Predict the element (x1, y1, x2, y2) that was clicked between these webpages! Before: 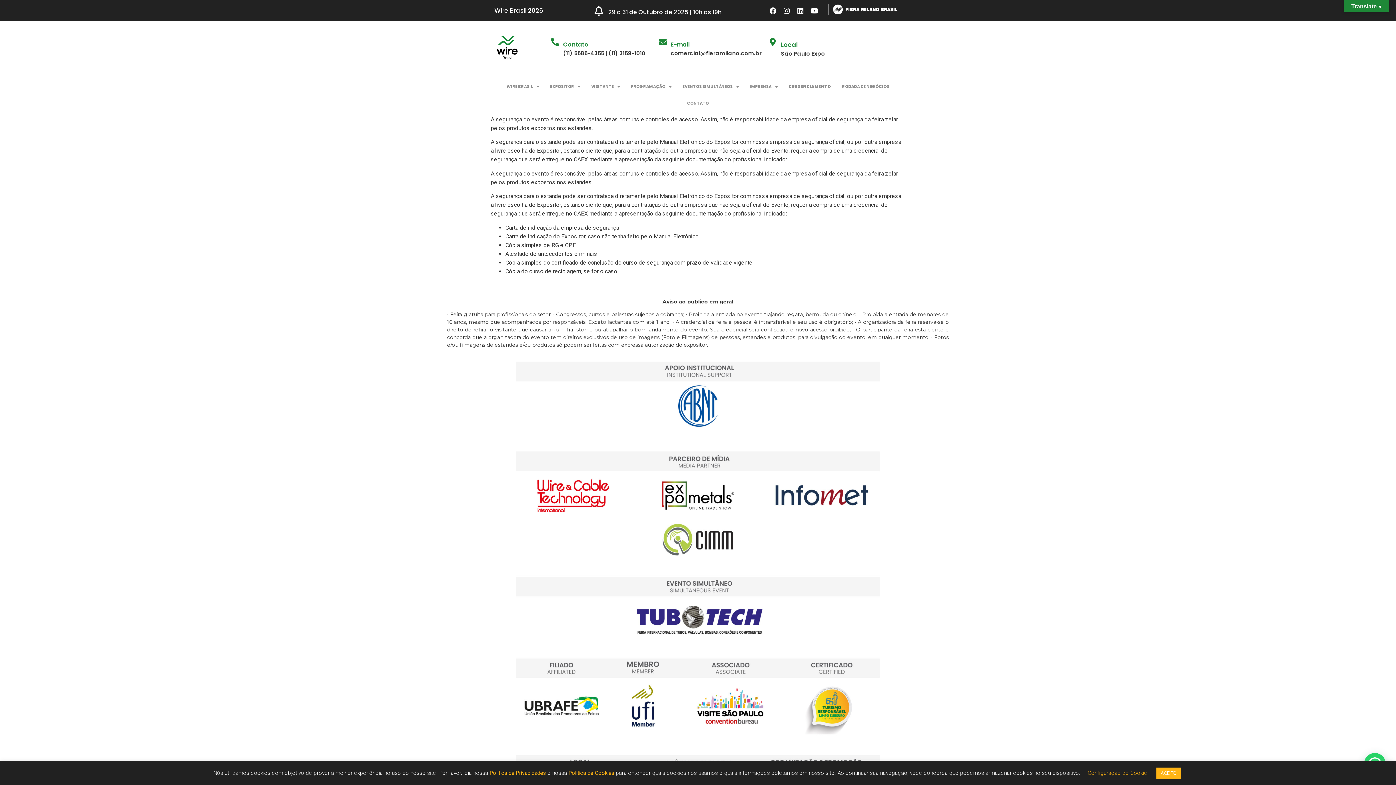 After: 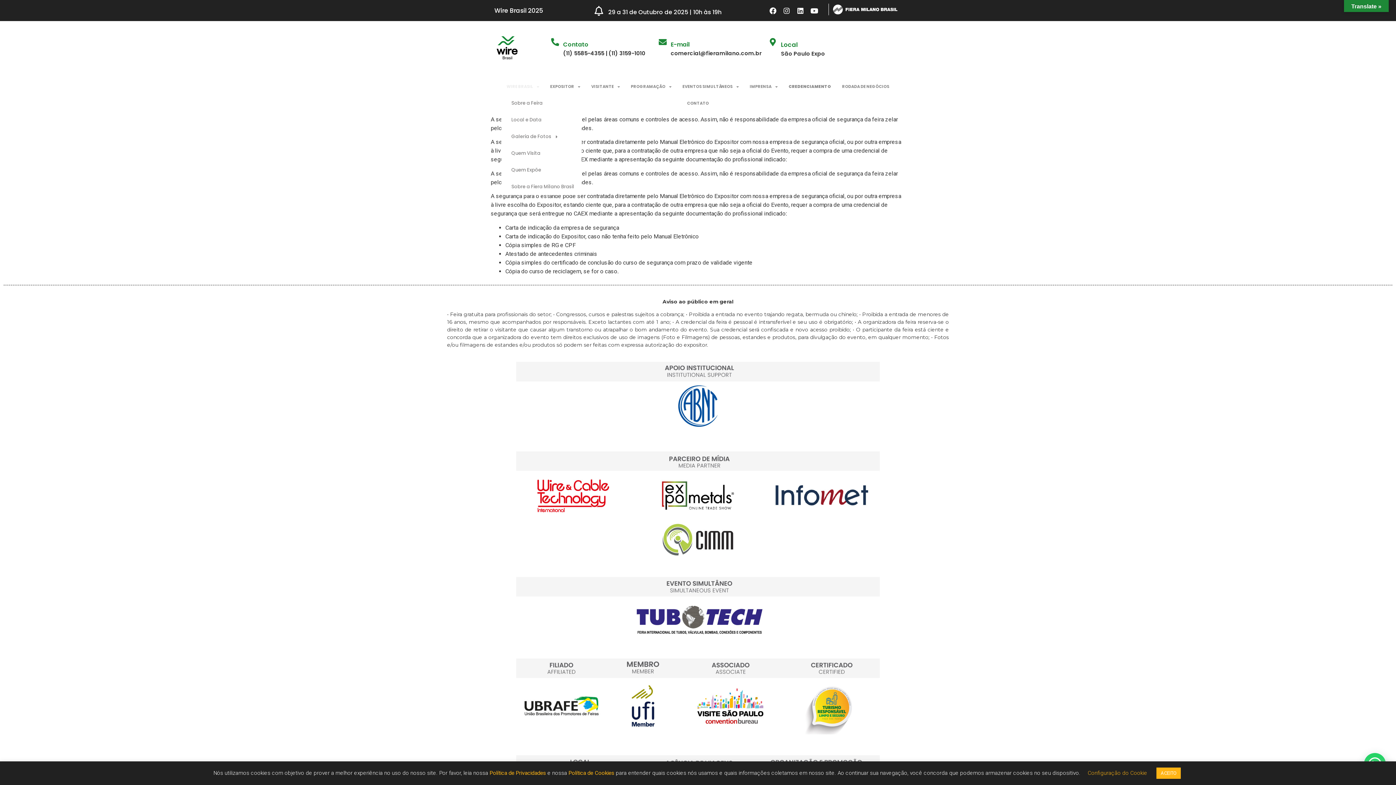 Action: bbox: (501, 78, 544, 94) label: WIRE BRASIL